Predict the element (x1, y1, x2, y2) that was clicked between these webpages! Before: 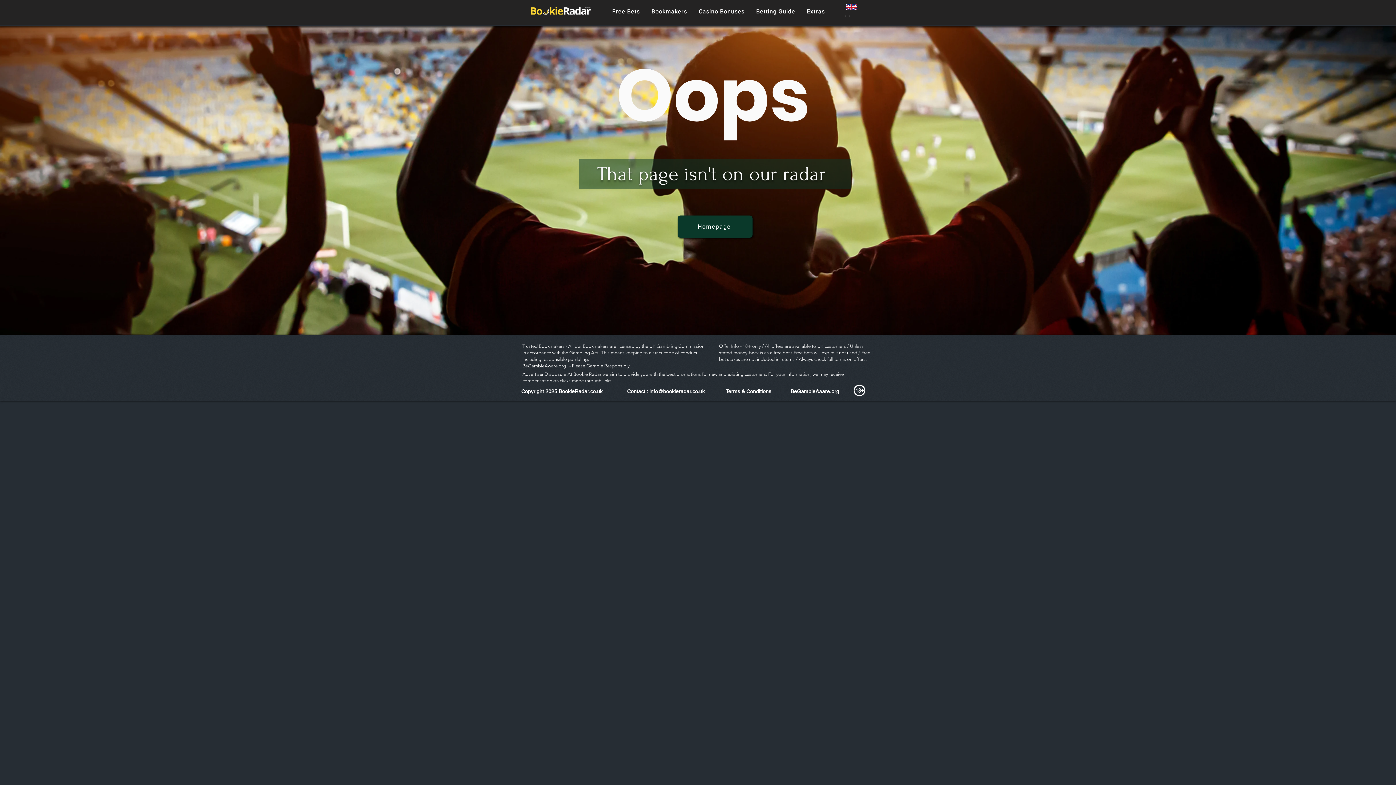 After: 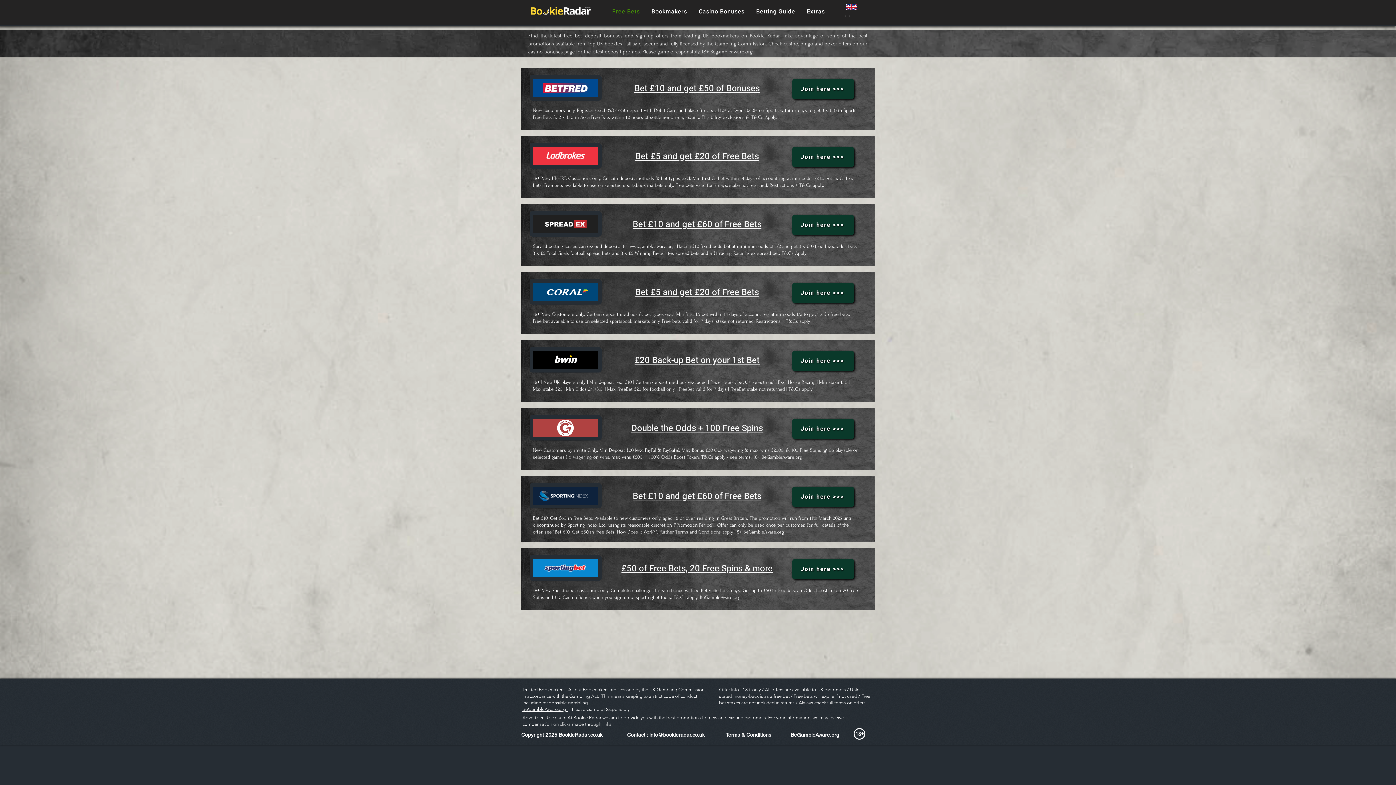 Action: bbox: (608, 3, 644, 19) label: Free Bets